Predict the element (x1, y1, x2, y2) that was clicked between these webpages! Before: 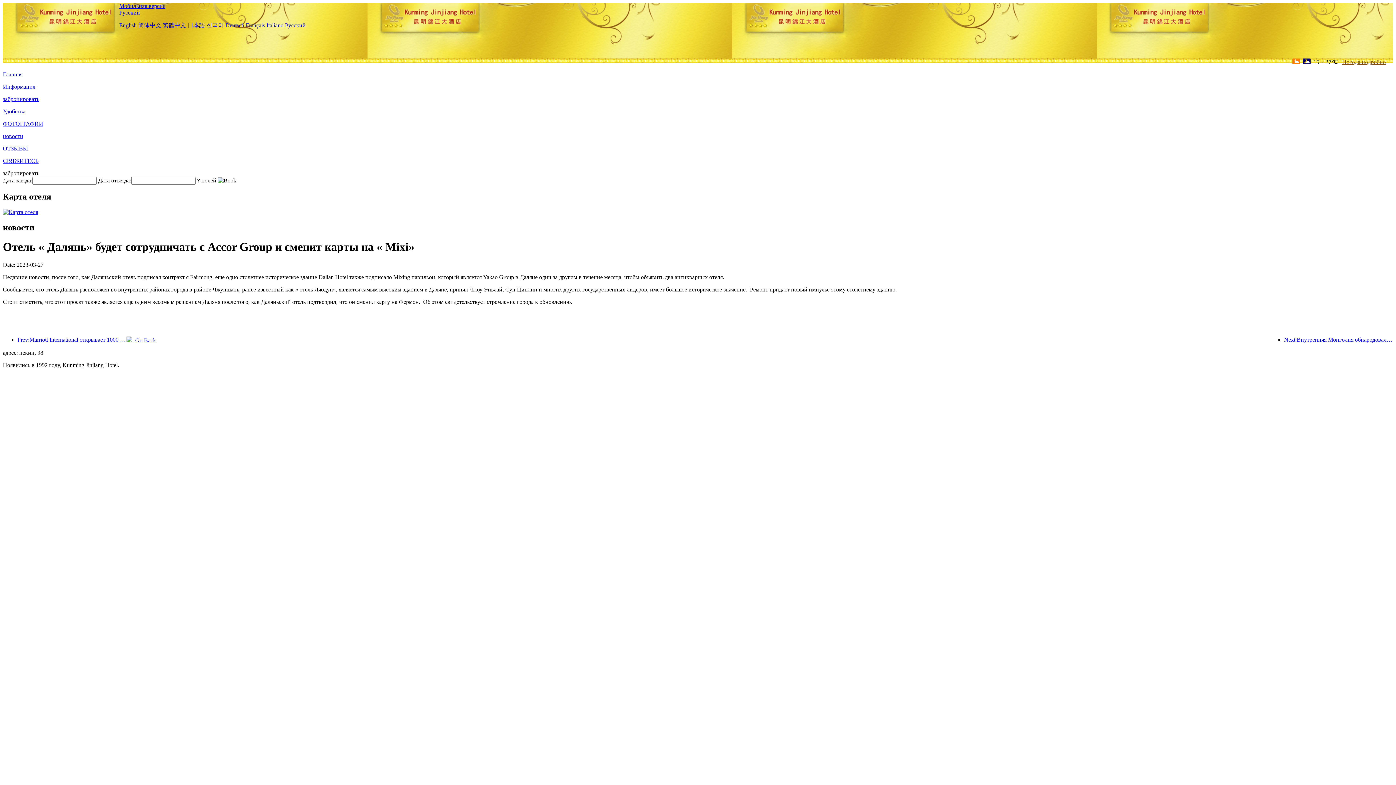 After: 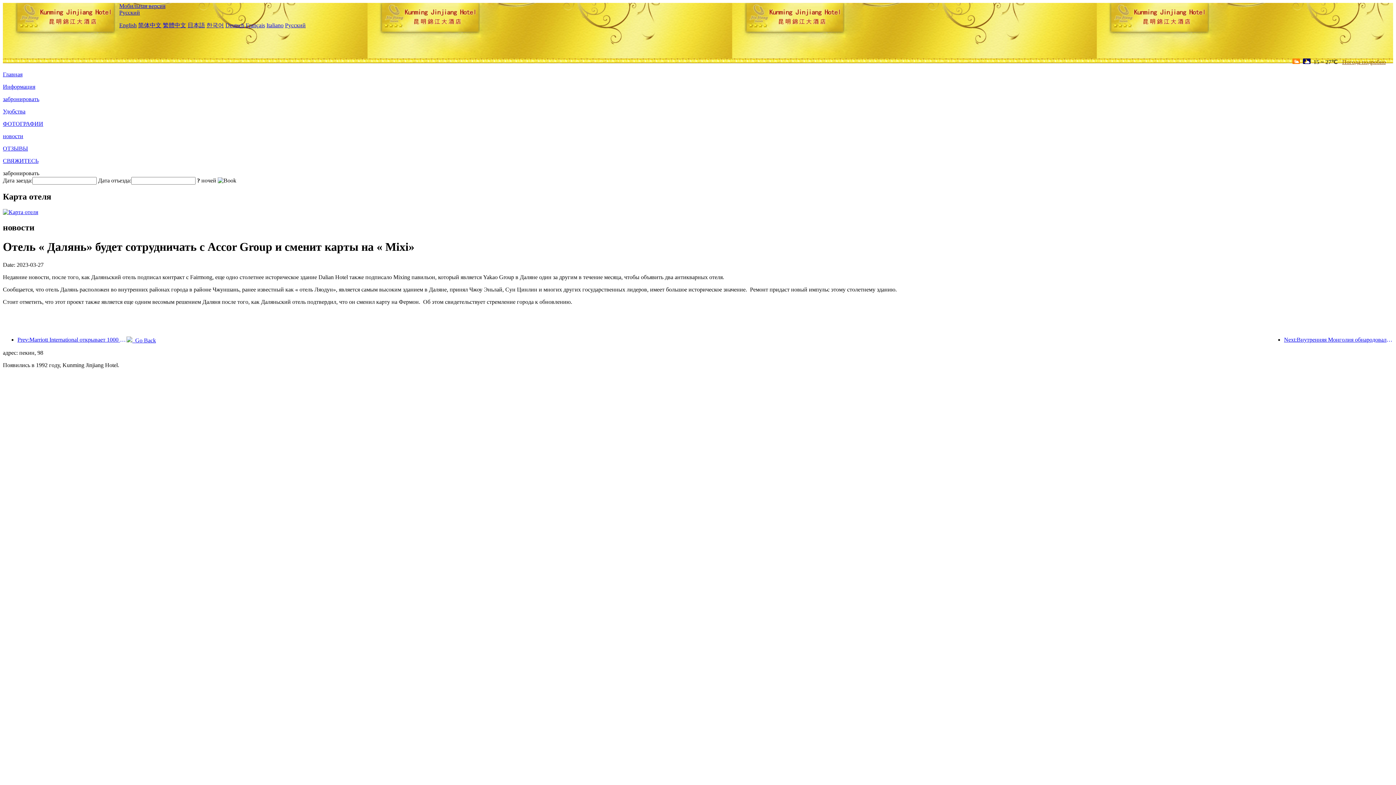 Action: bbox: (119, 9, 140, 15) label: Русский